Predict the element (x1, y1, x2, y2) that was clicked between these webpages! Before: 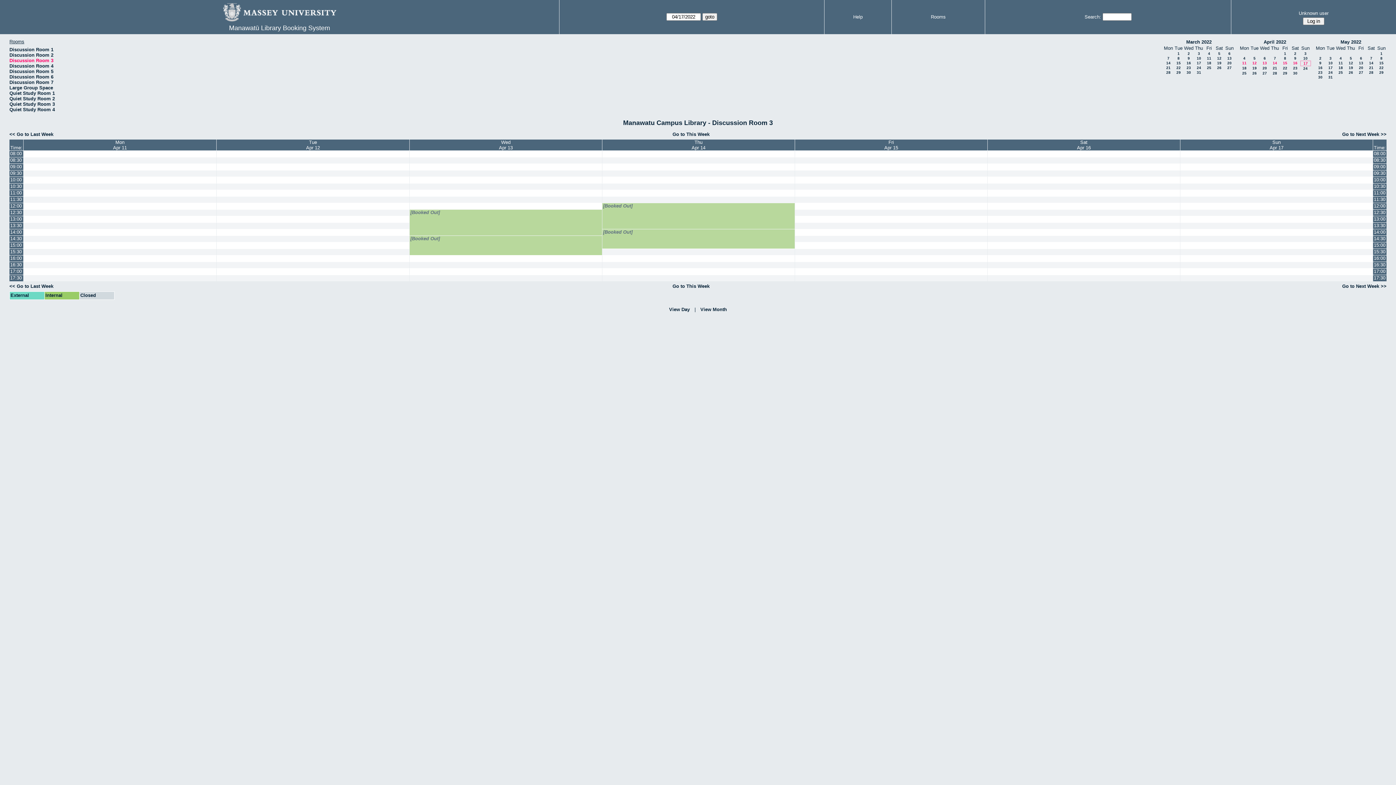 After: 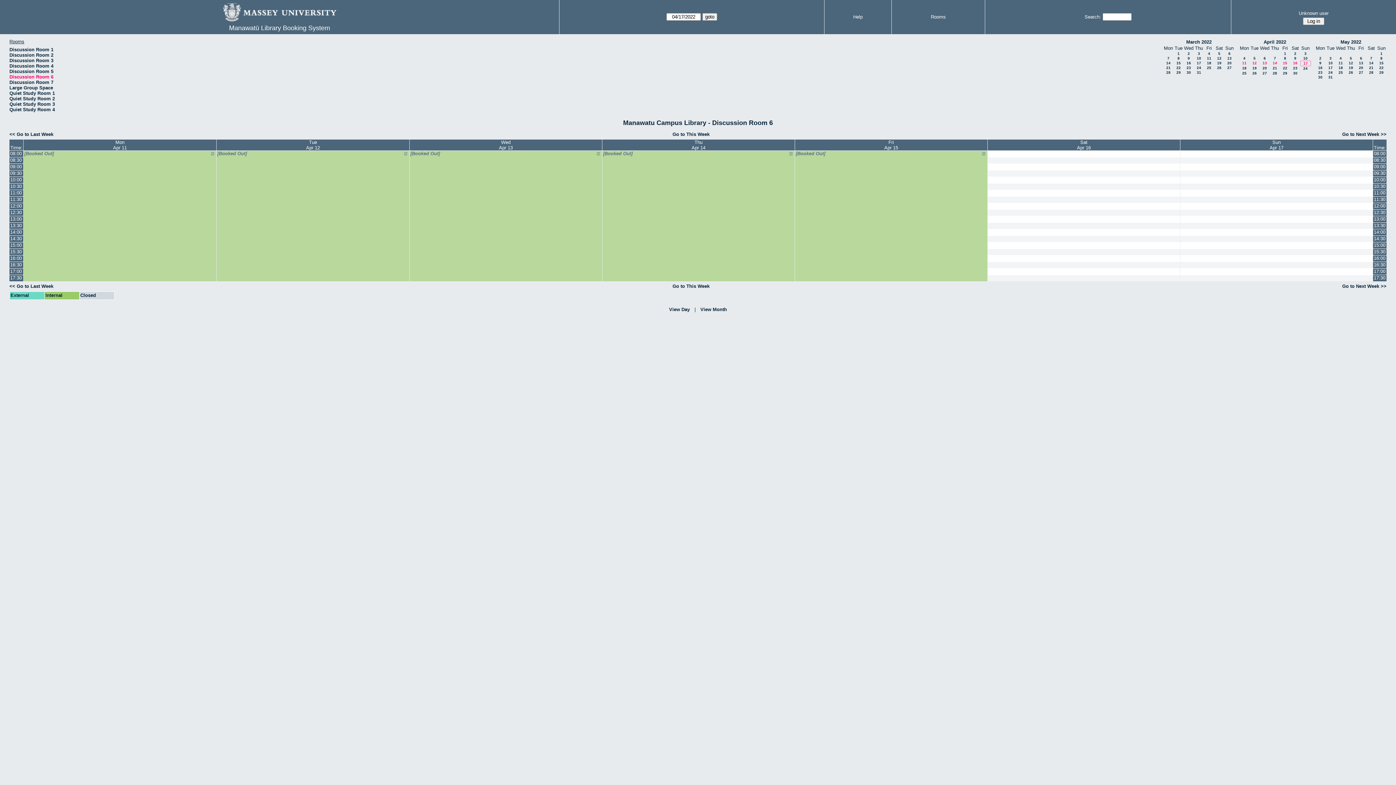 Action: label: Discussion Room 6 bbox: (9, 74, 53, 79)